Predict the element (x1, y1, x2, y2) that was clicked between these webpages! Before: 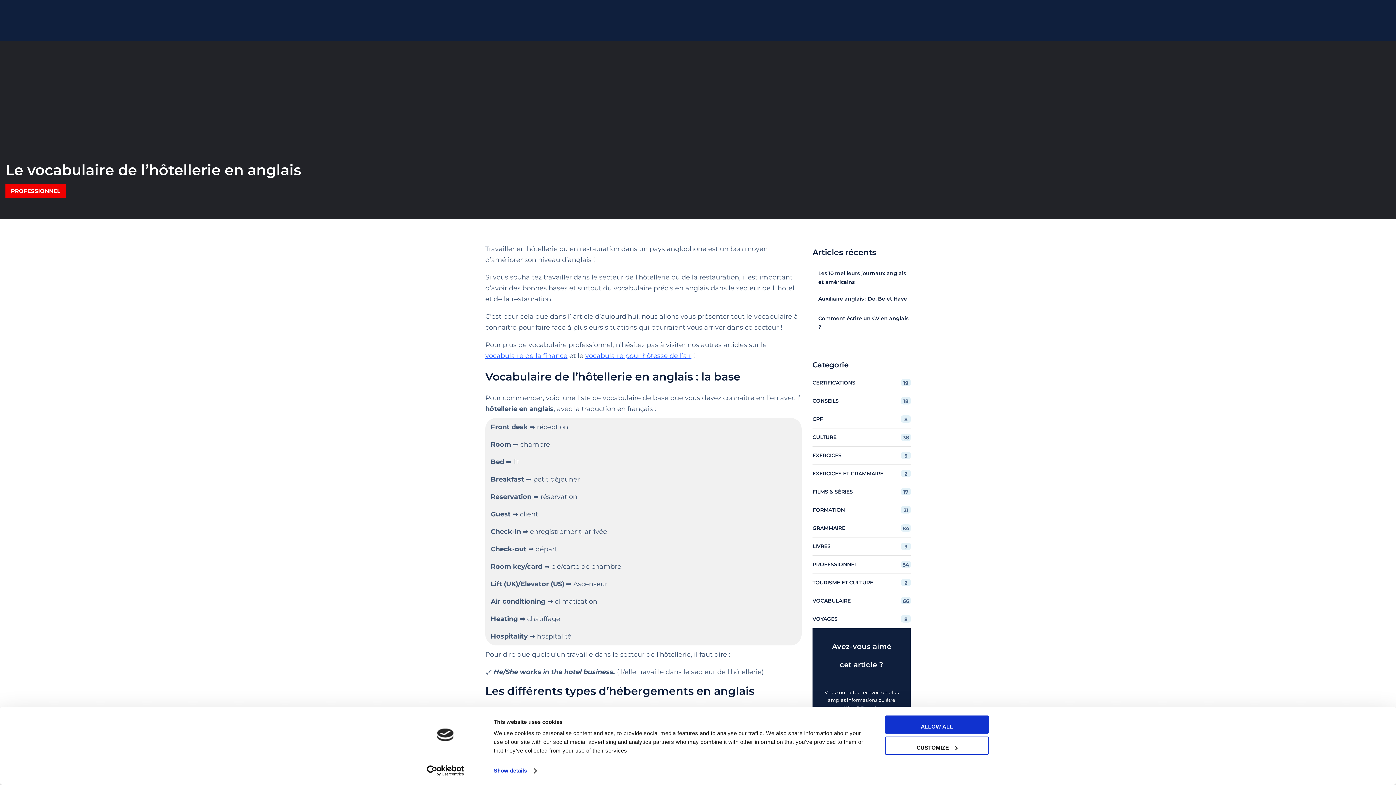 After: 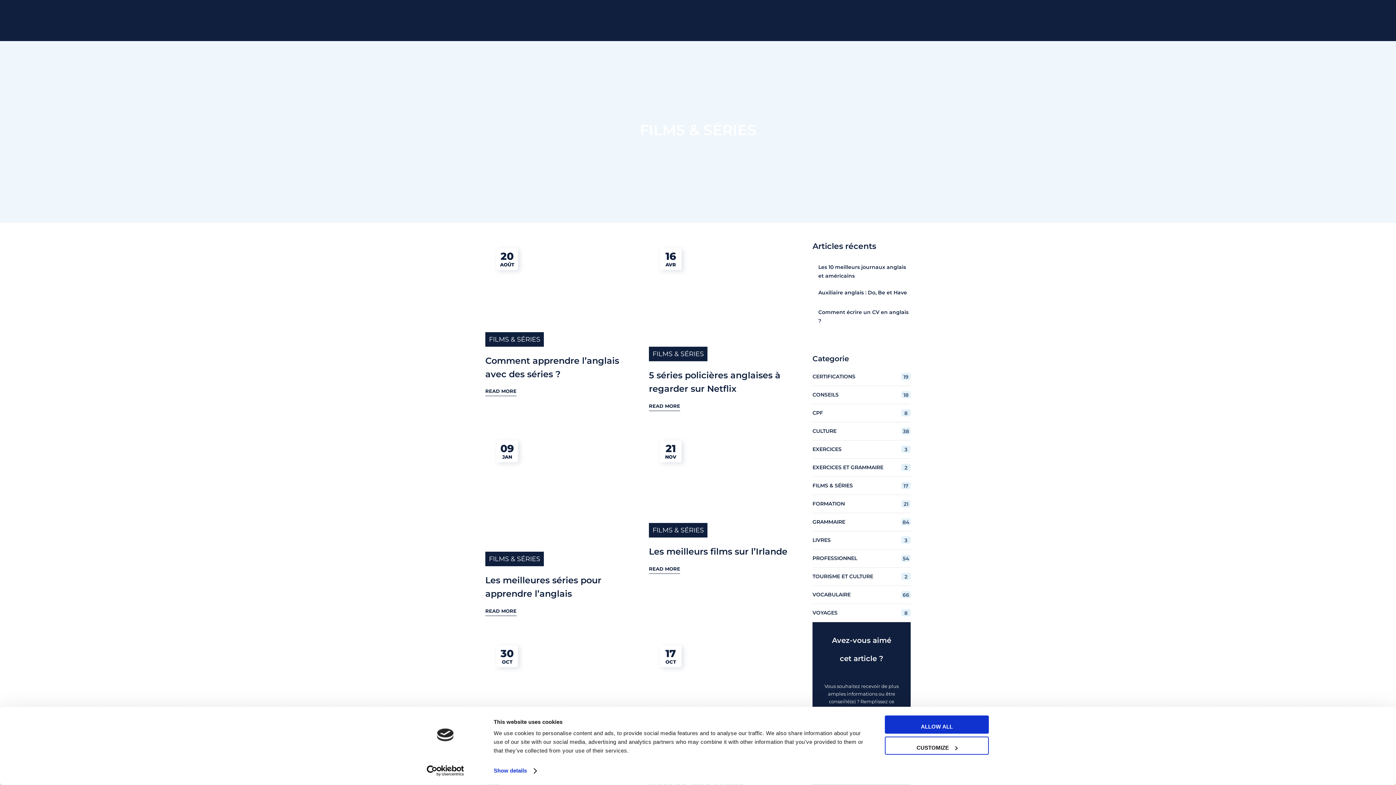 Action: bbox: (812, 485, 910, 498) label: FILMS & SÉRIES
17